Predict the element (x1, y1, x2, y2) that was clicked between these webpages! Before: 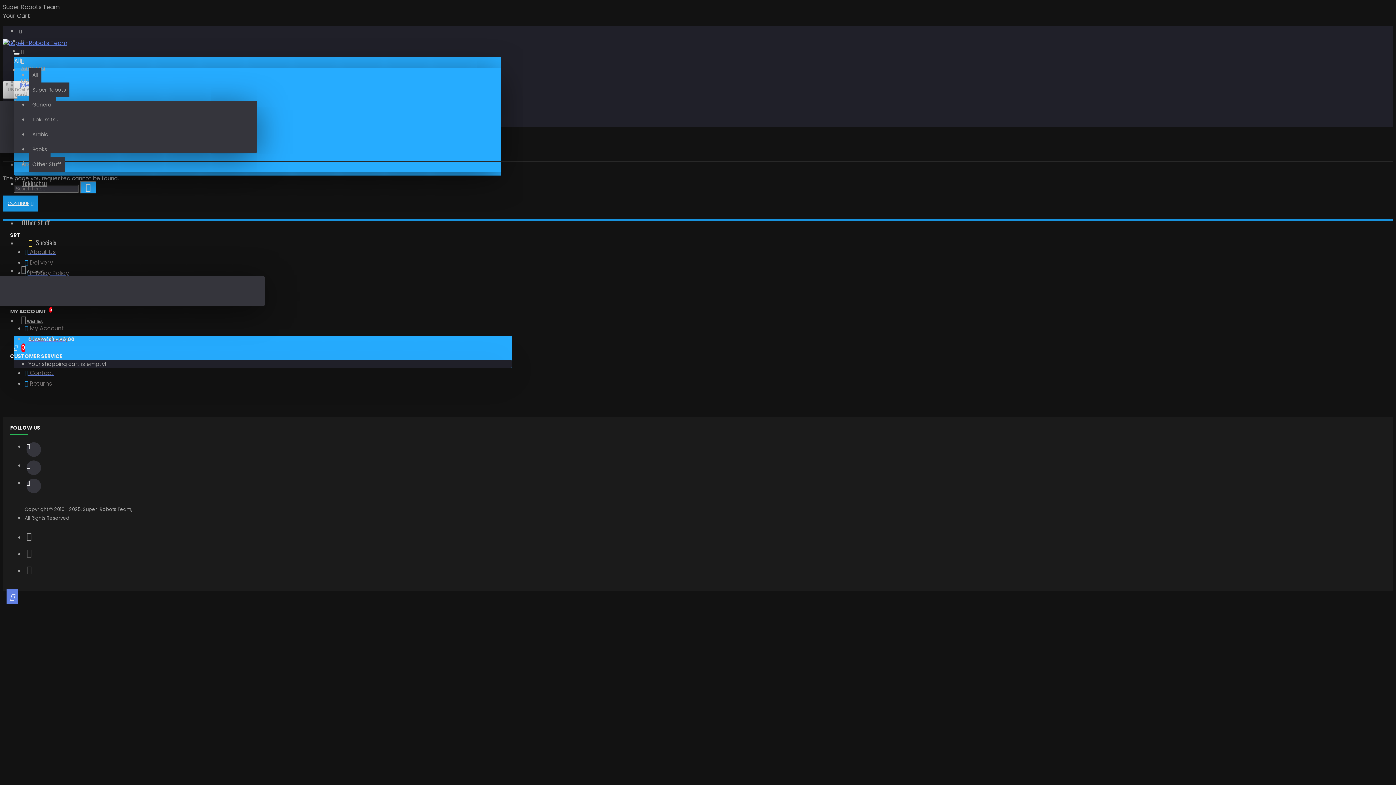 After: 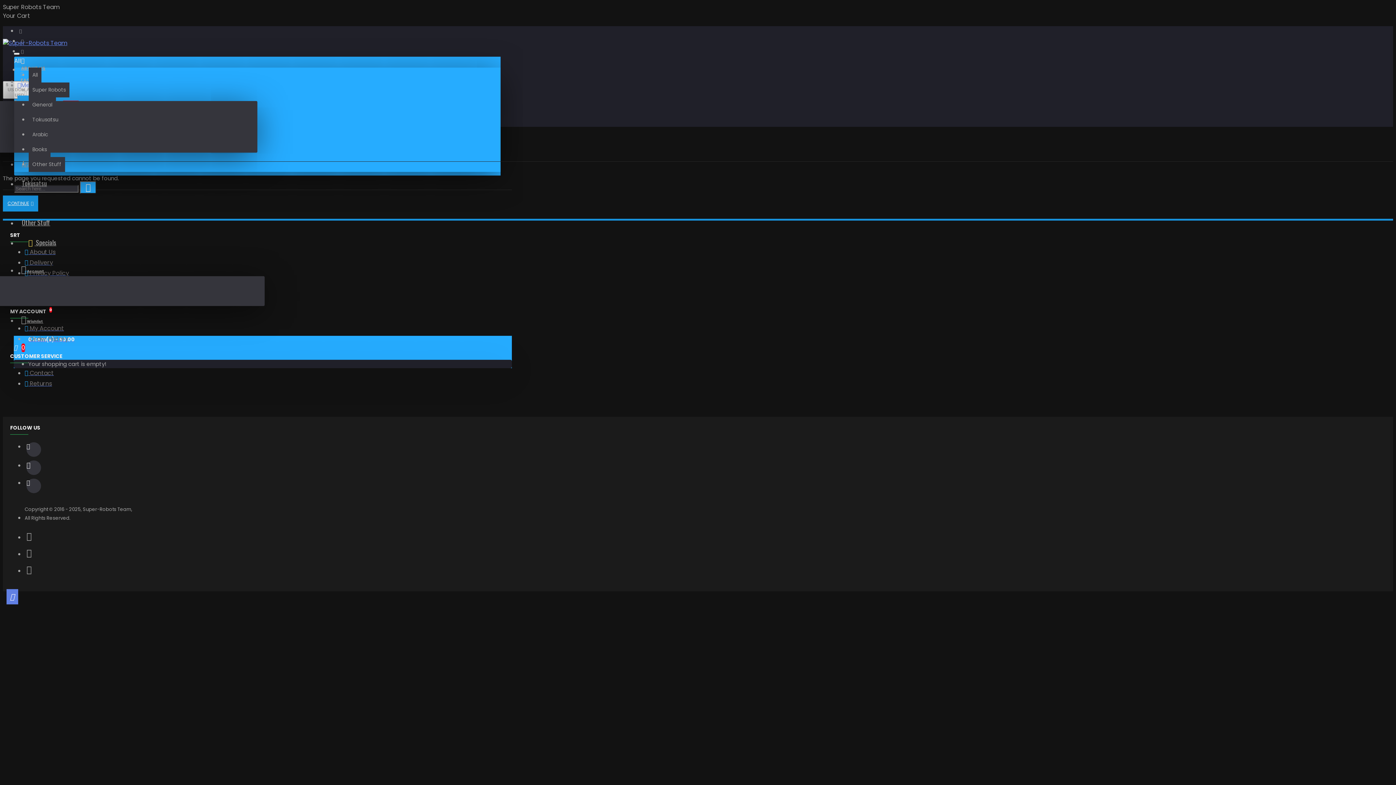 Action: label: Tokusatsu bbox: (17, 174, 51, 193)